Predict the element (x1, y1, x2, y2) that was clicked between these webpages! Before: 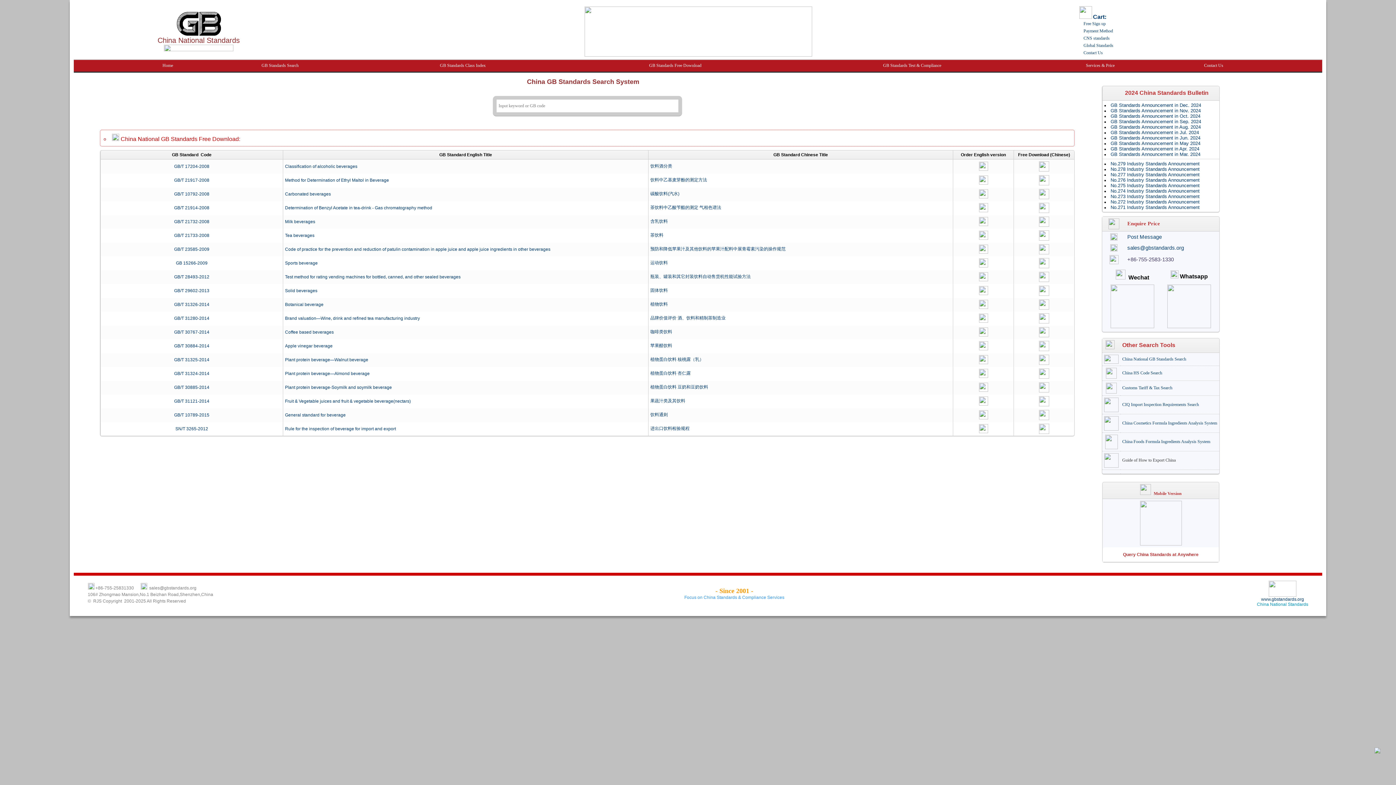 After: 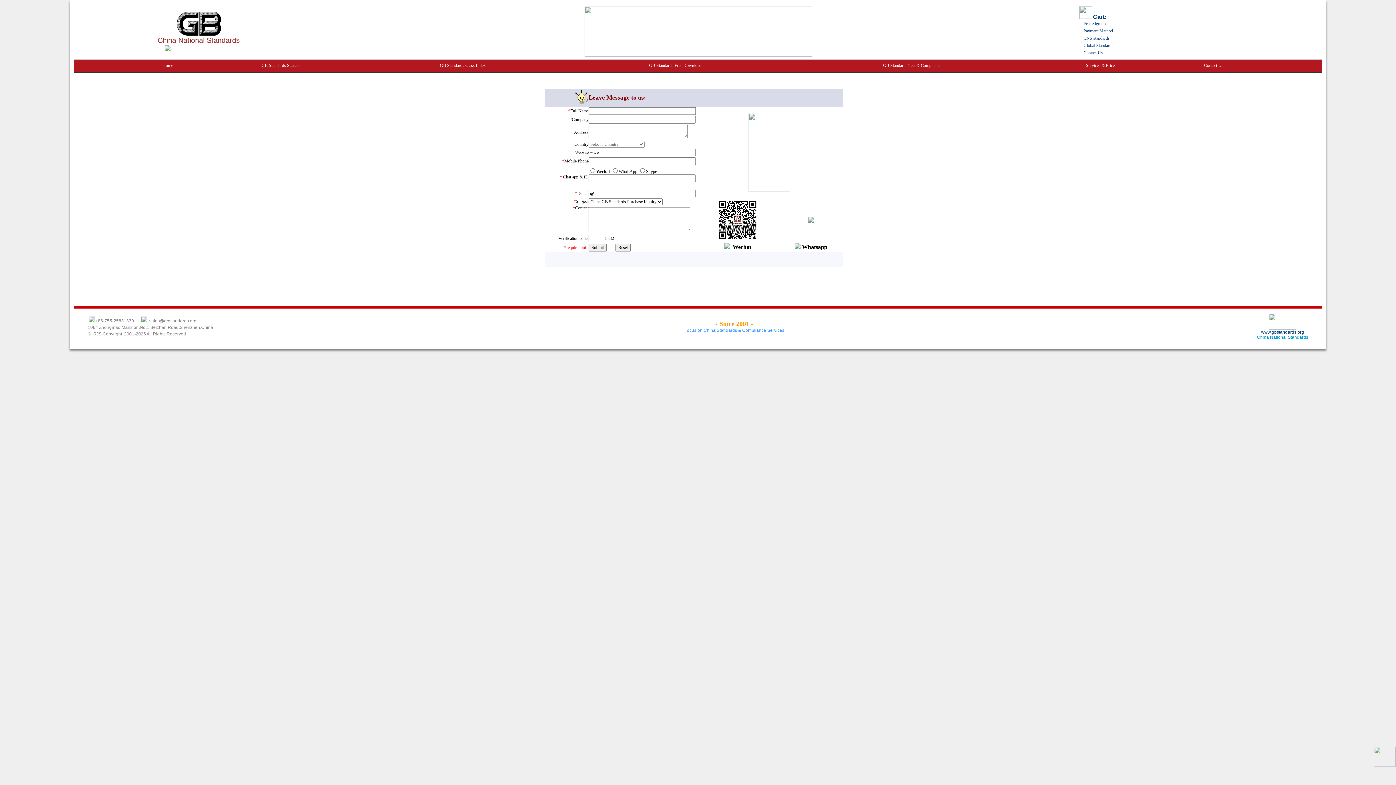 Action: label: Post Message bbox: (1127, 234, 1162, 240)